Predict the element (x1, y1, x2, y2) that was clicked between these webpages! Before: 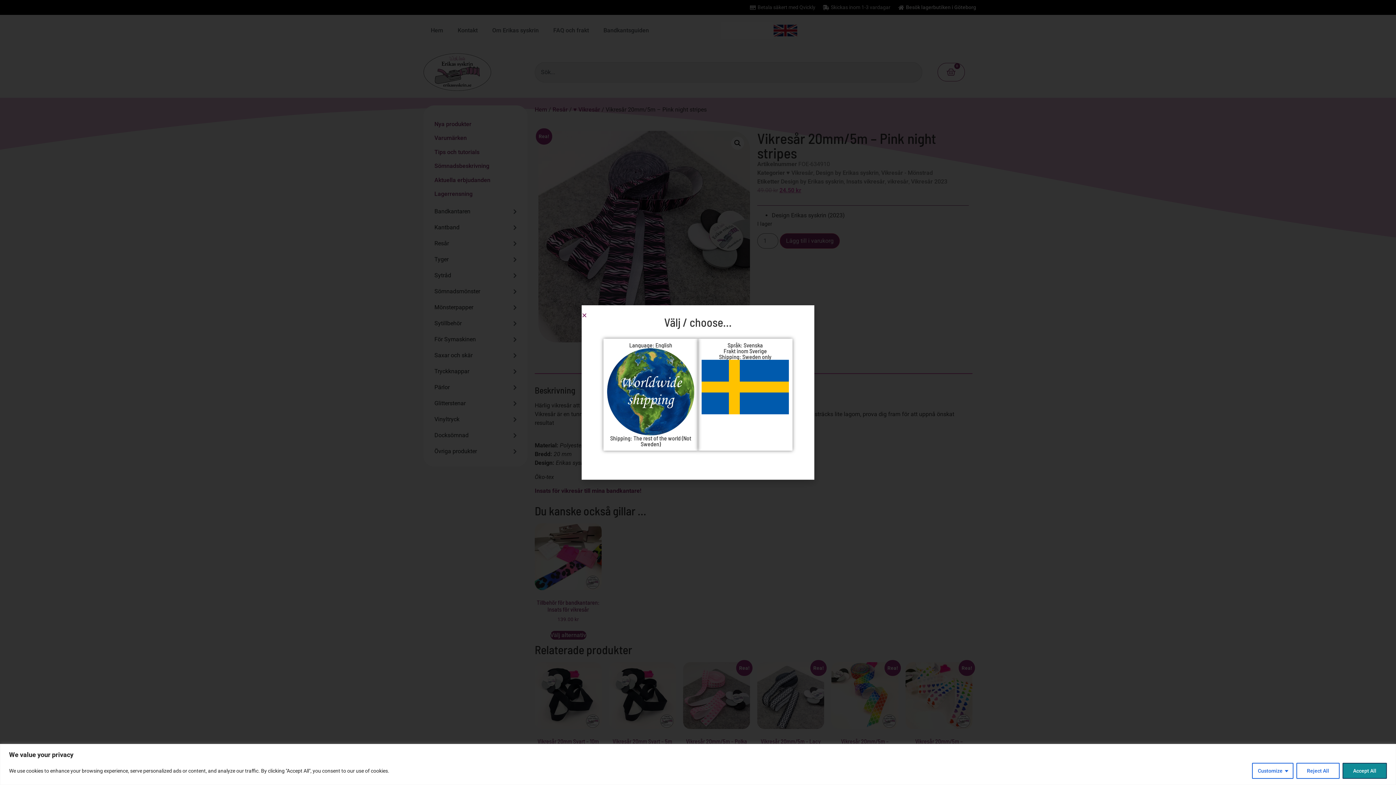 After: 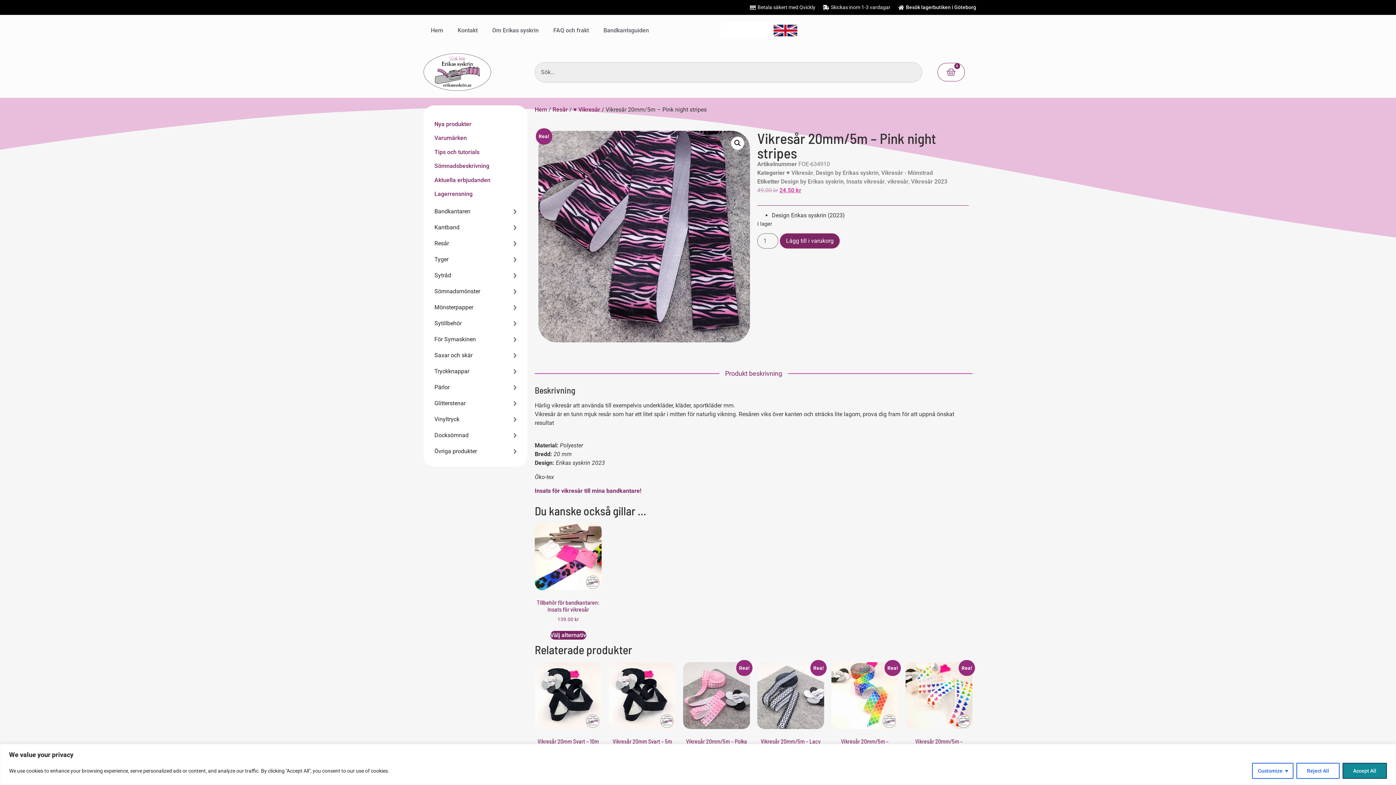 Action: bbox: (581, 312, 587, 318) label: Close